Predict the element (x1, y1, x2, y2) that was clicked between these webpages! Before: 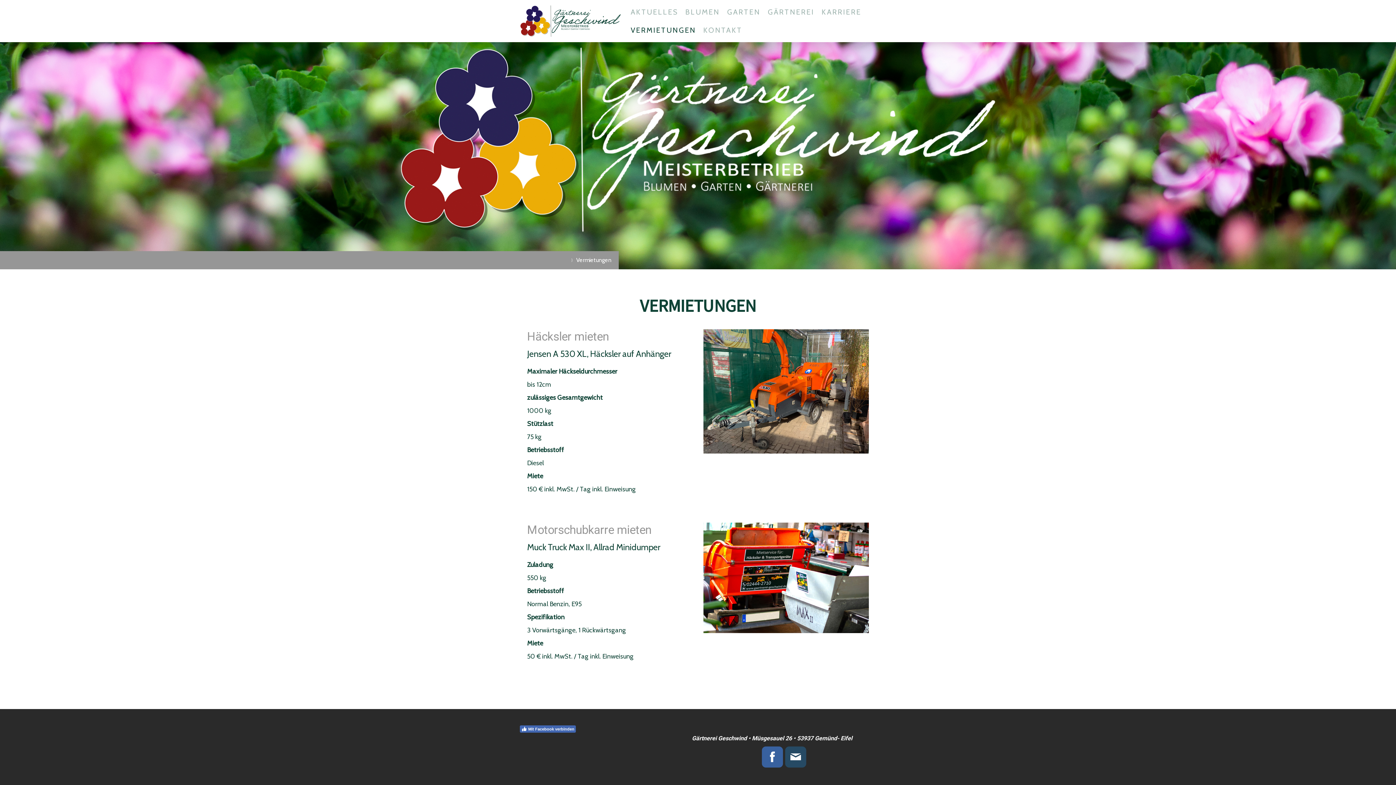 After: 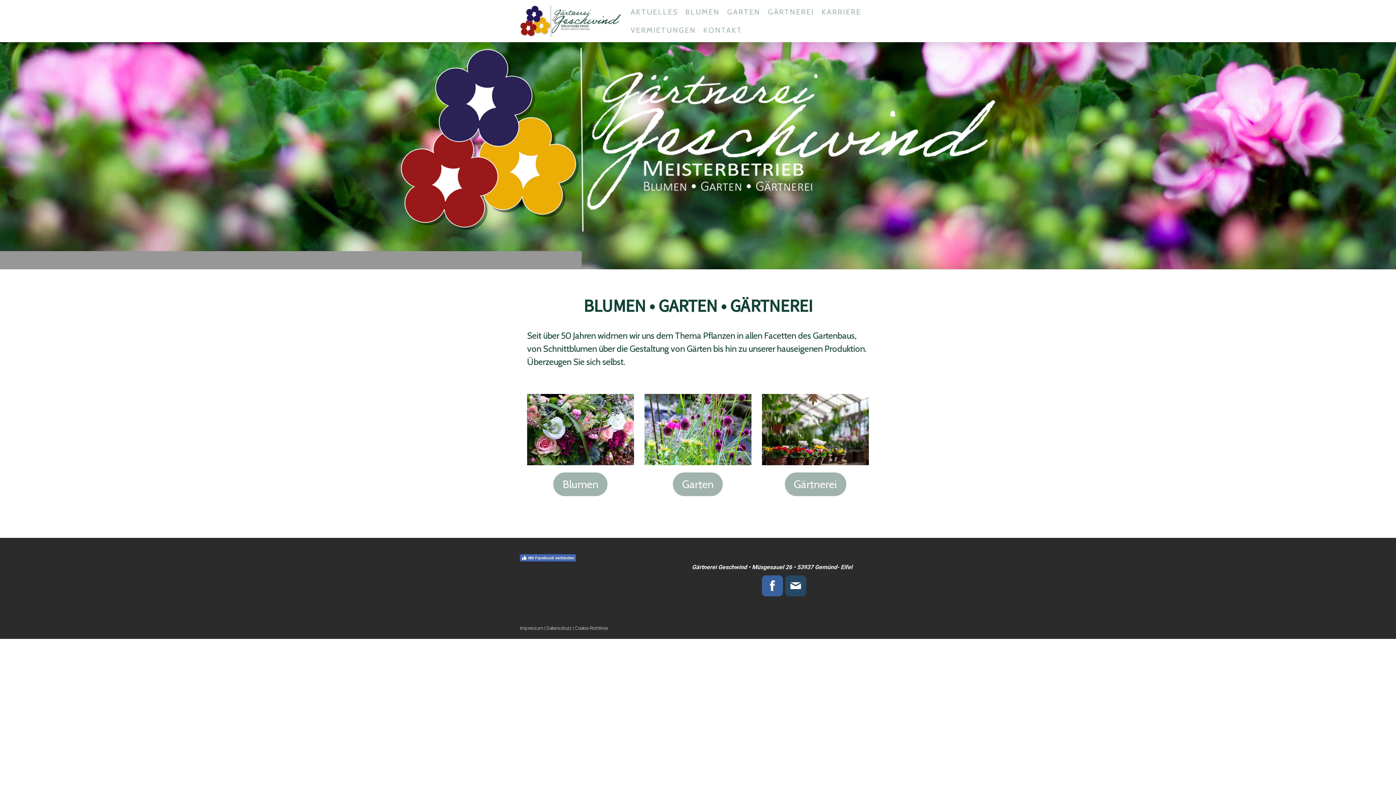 Action: bbox: (520, 6, 621, 15)